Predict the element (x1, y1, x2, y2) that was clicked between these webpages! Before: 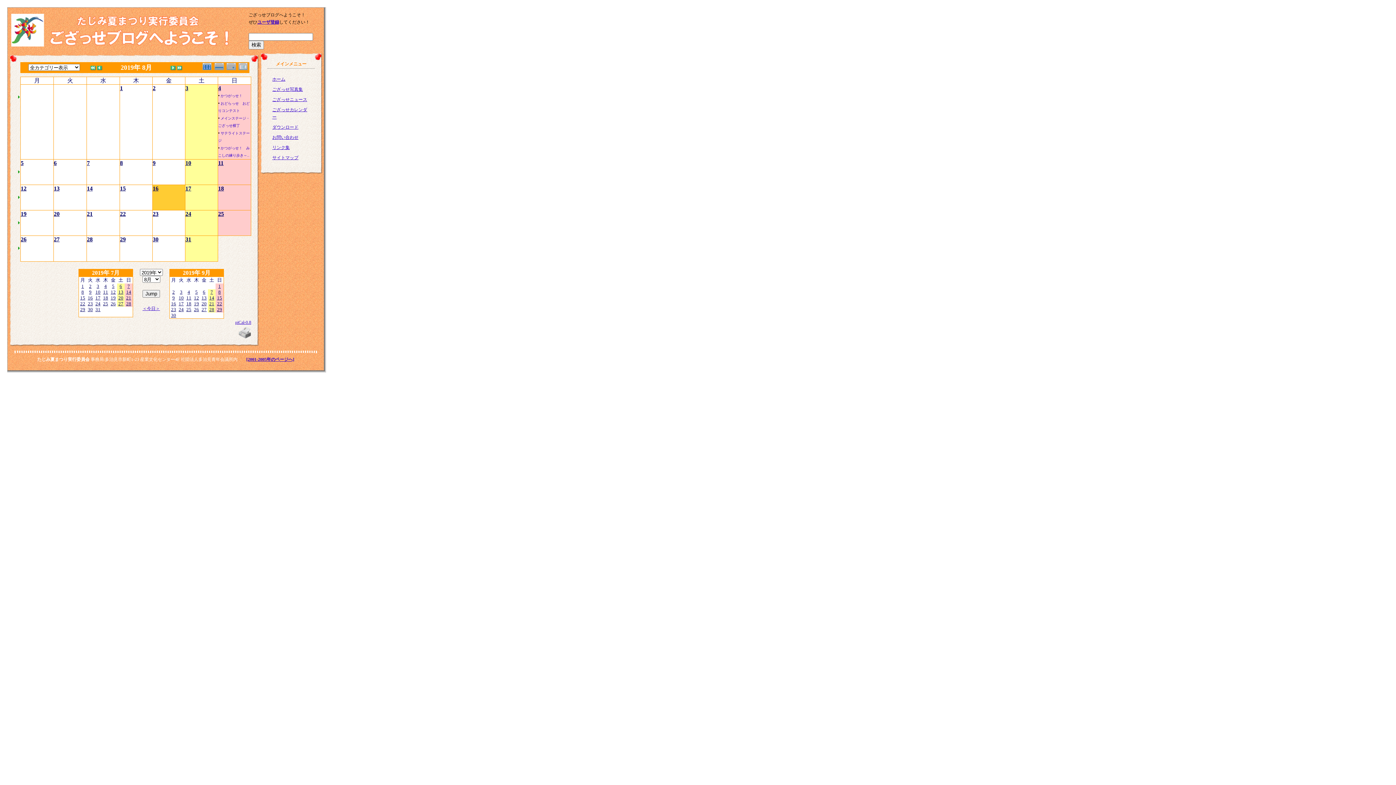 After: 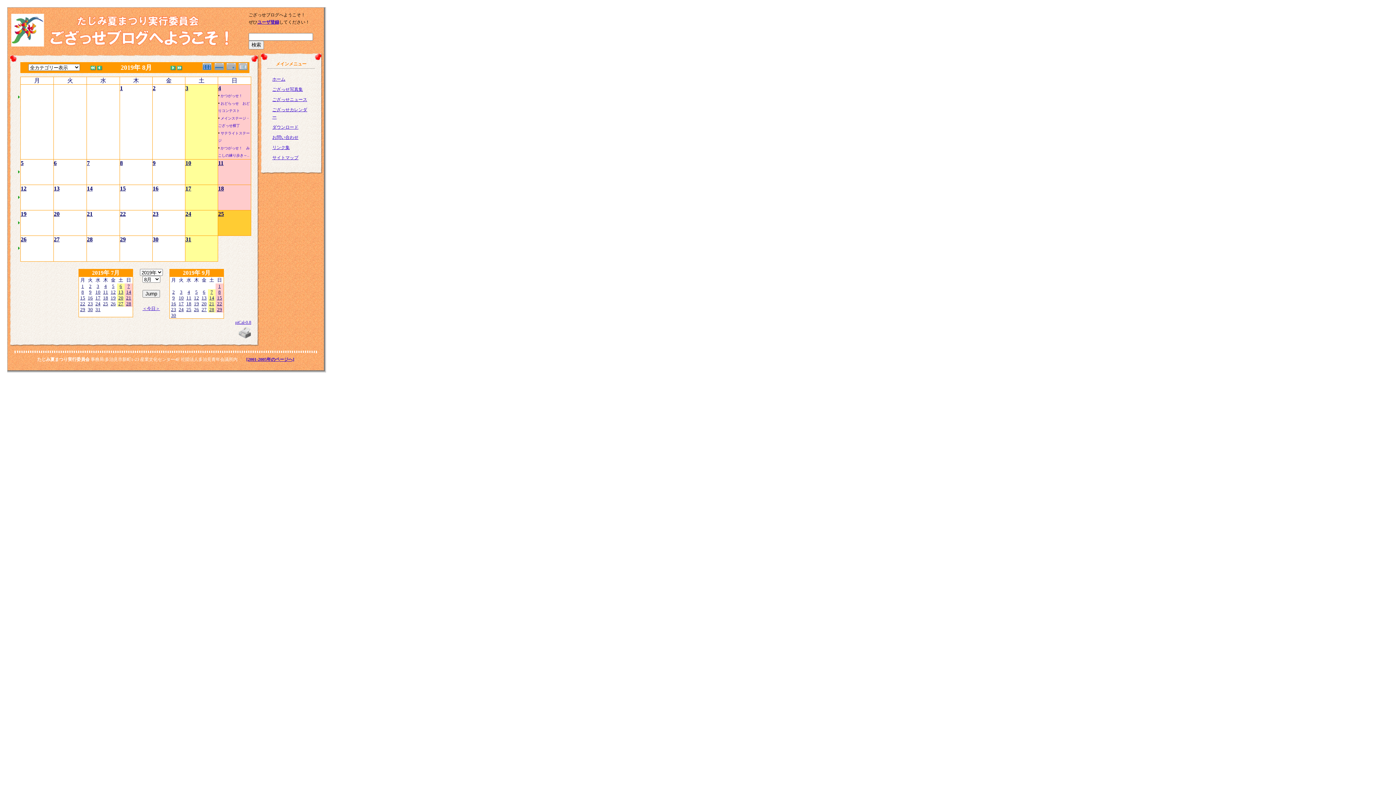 Action: bbox: (233, 211, 244, 216)